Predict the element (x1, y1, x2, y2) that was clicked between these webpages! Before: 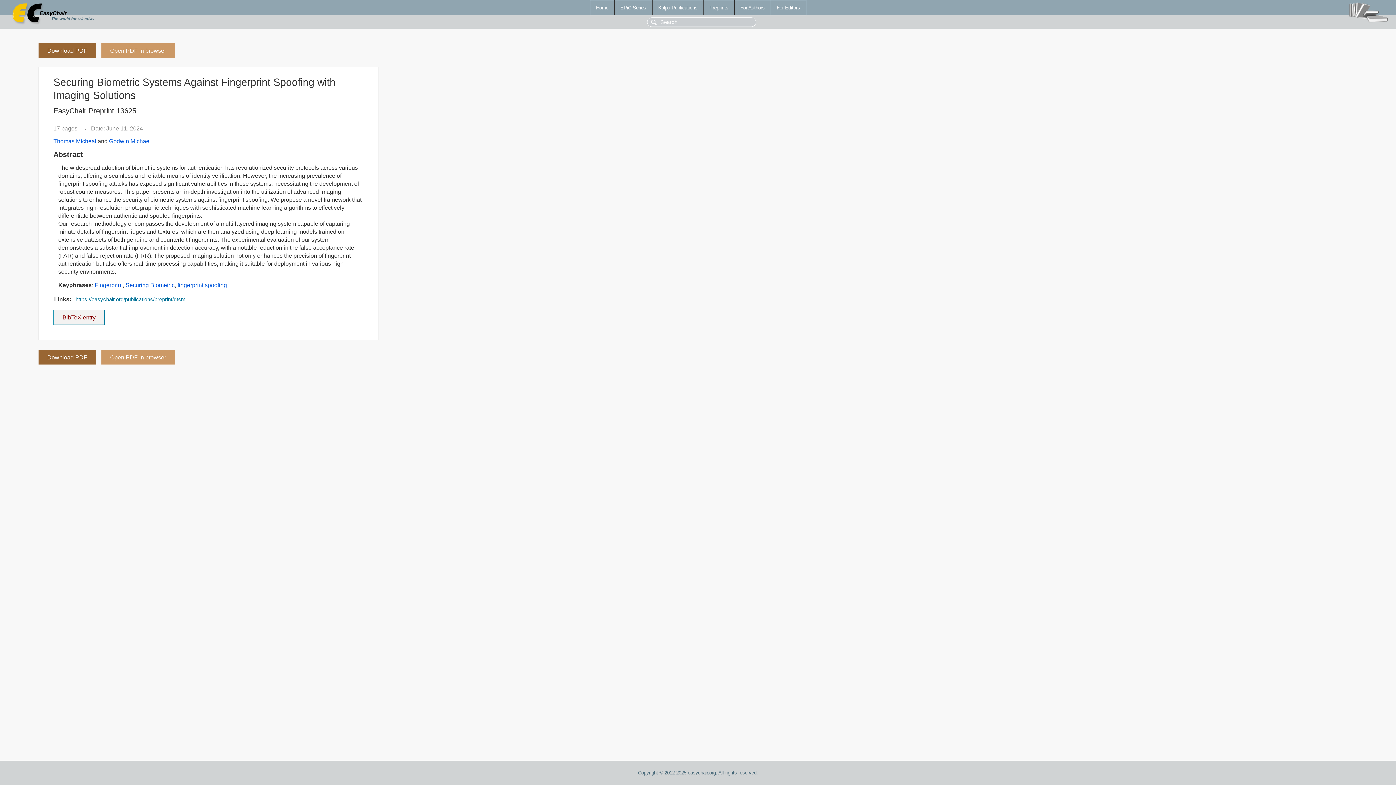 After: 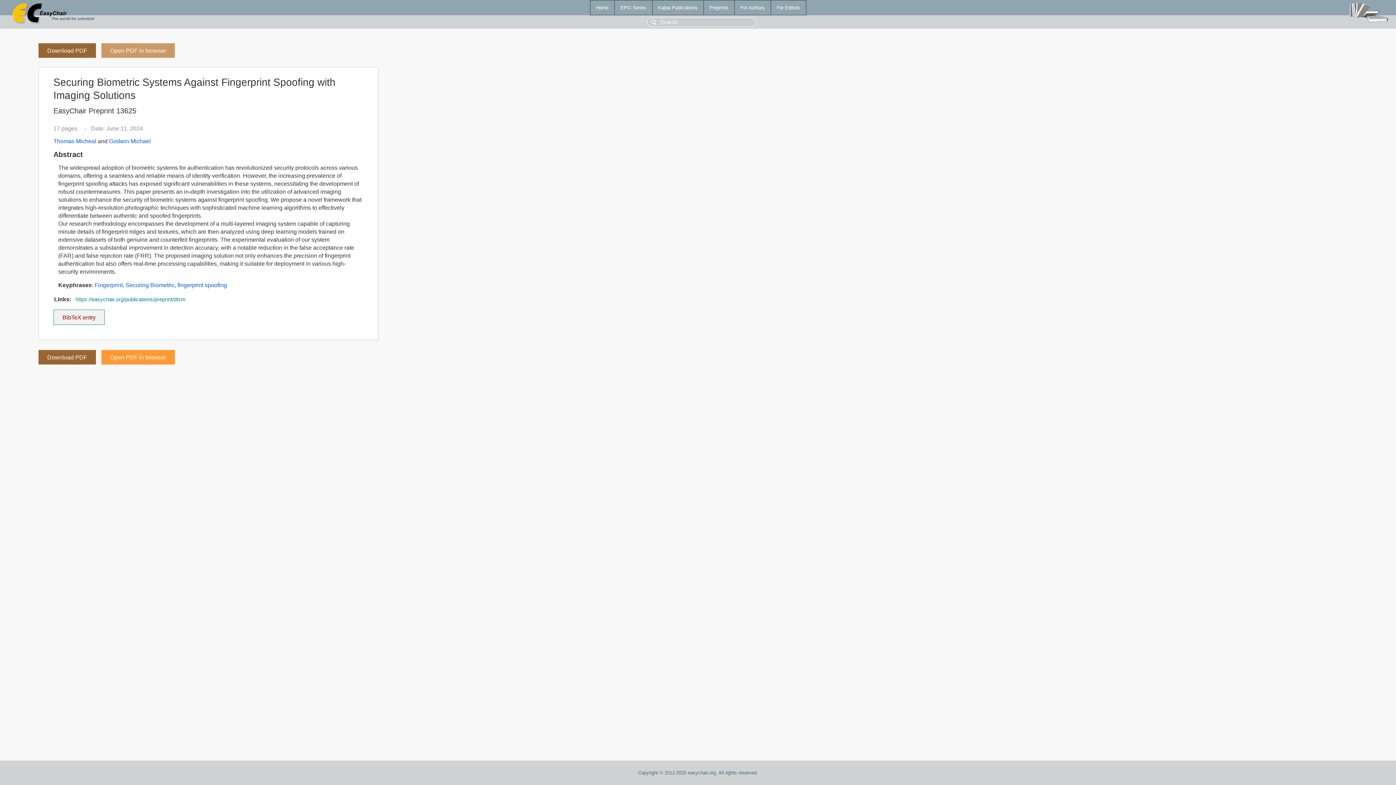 Action: bbox: (101, 350, 174, 364) label: Open PDF in browser